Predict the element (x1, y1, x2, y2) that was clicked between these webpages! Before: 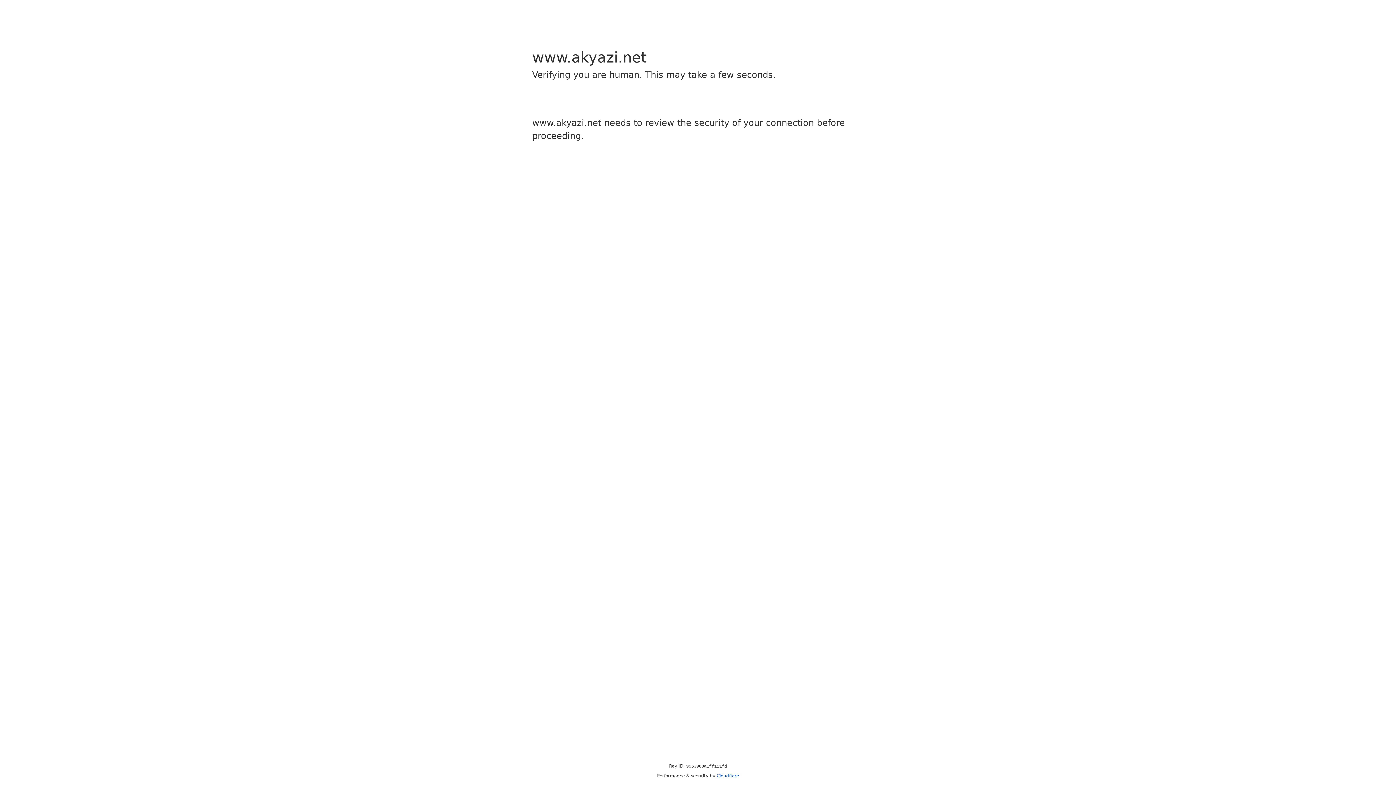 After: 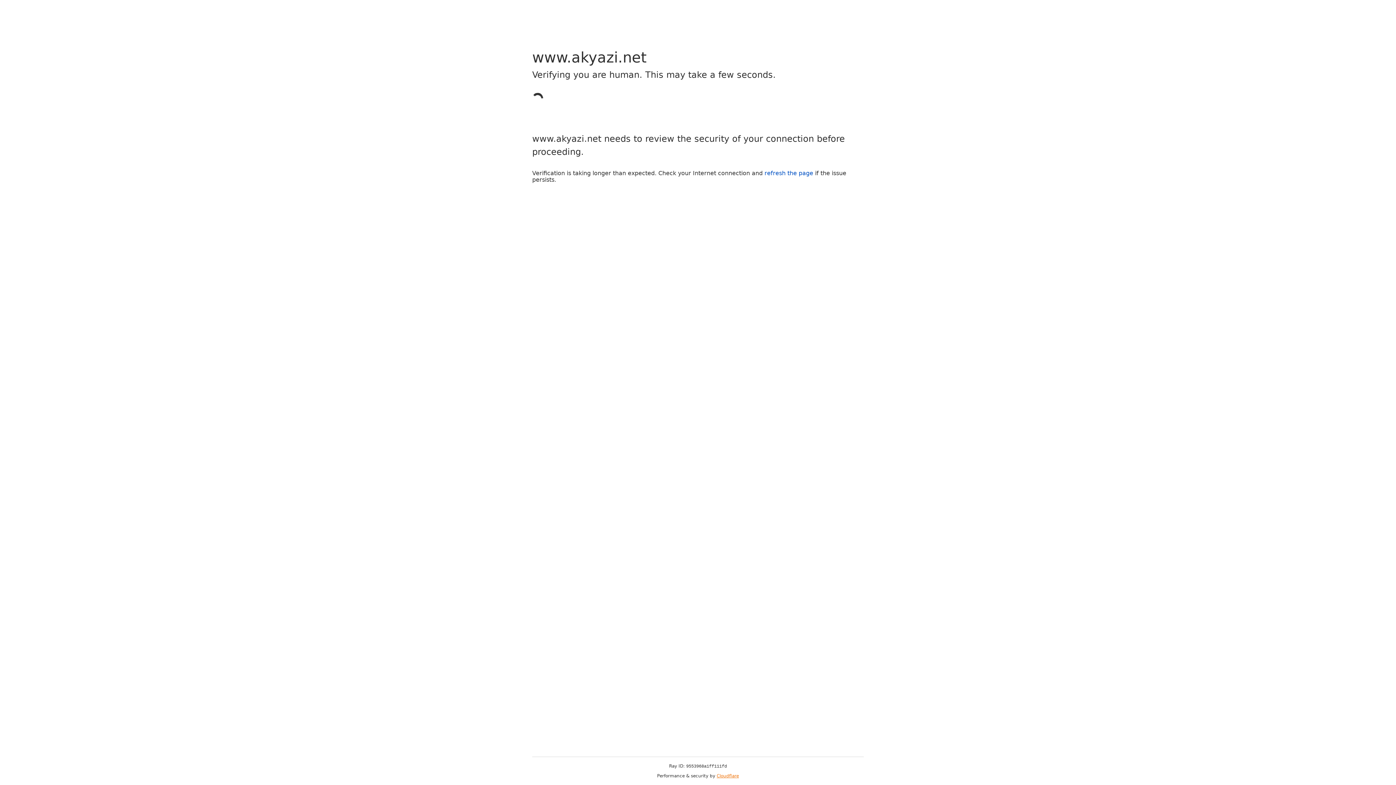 Action: label: Cloudflare bbox: (716, 773, 739, 778)